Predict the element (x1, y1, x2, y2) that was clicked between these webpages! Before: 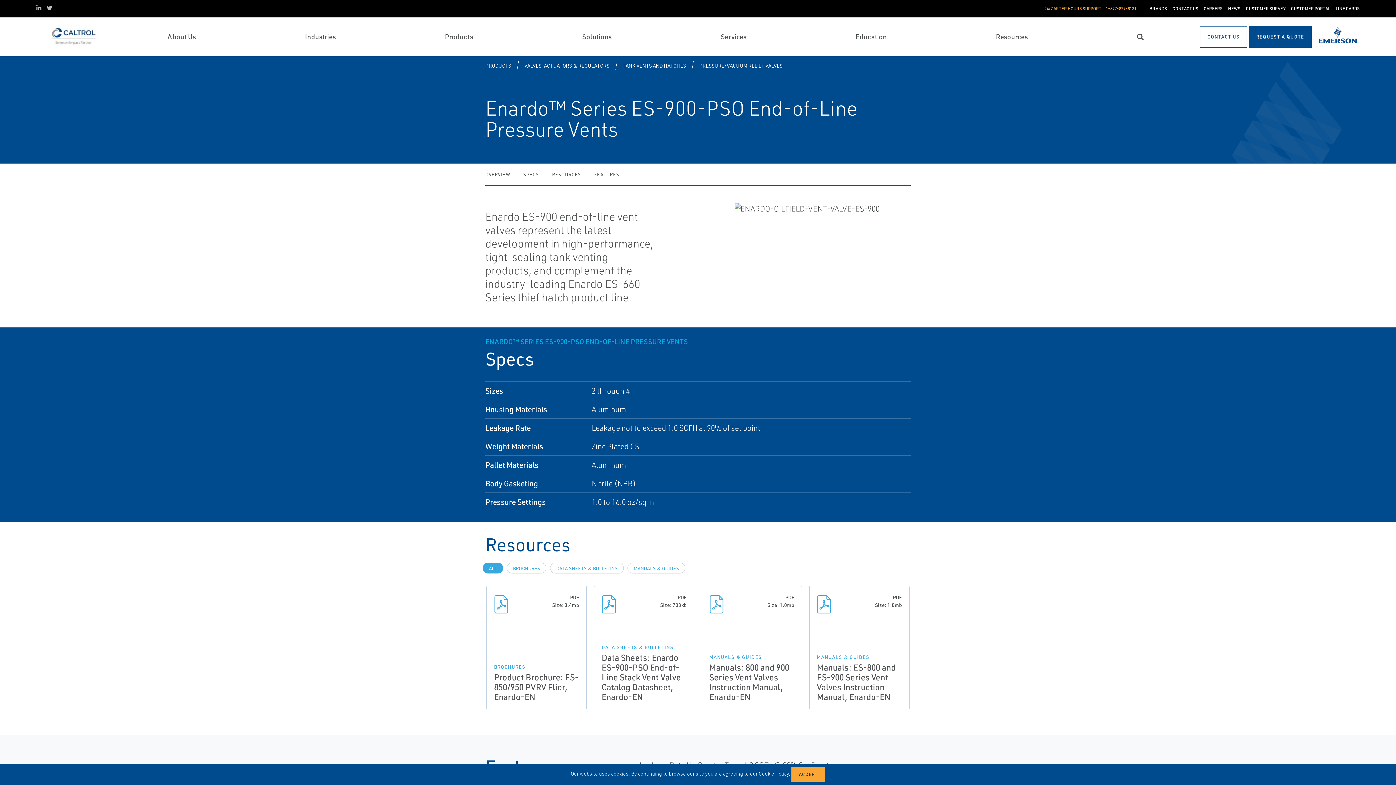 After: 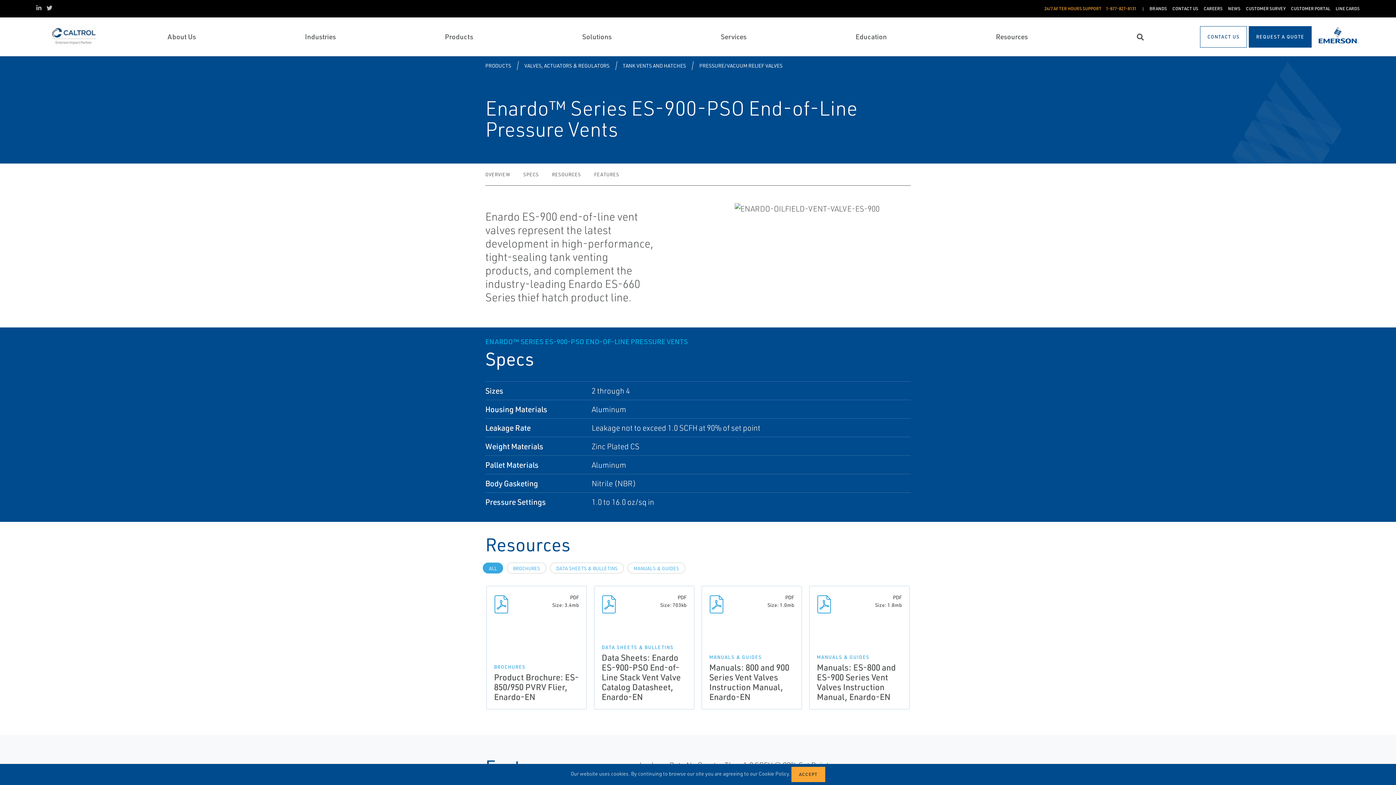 Action: label: ALL bbox: (483, 563, 502, 574)